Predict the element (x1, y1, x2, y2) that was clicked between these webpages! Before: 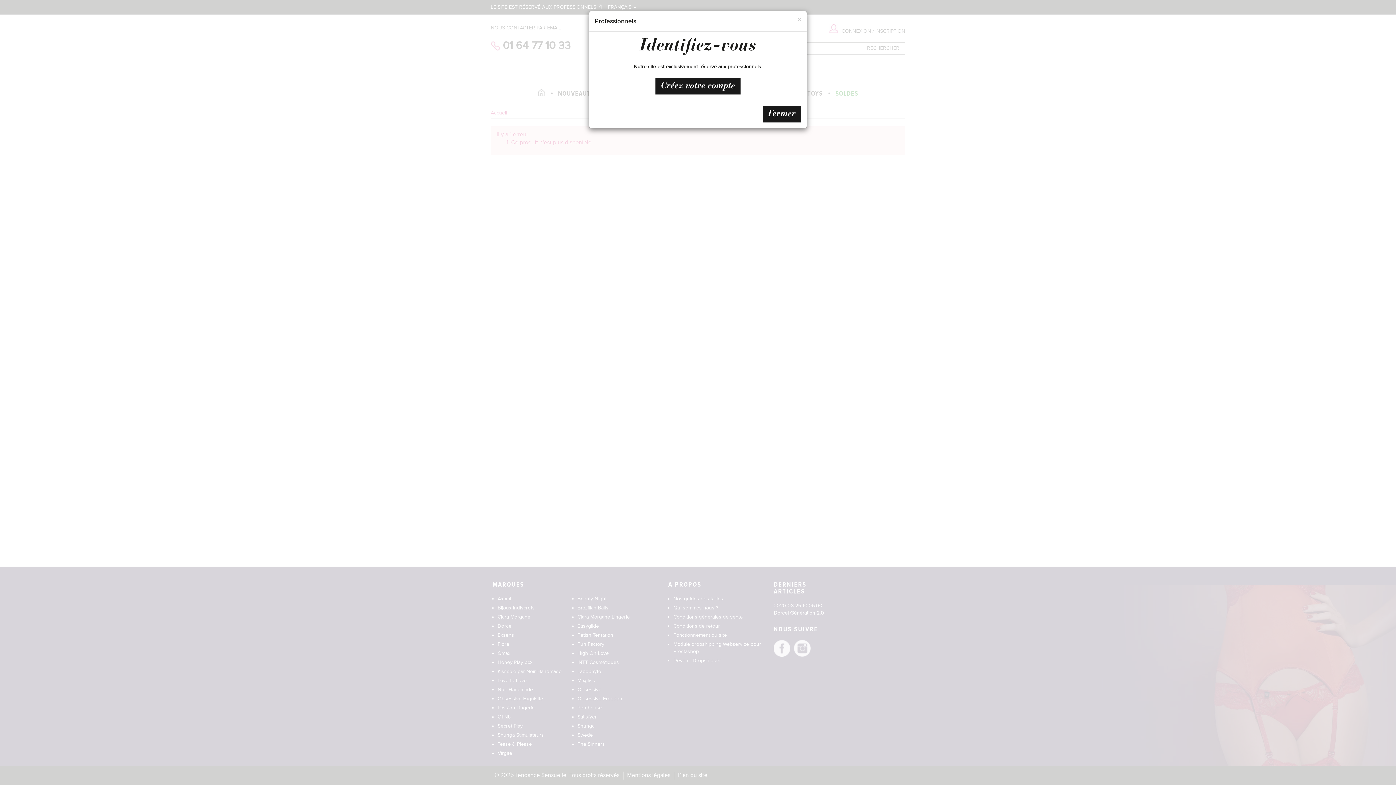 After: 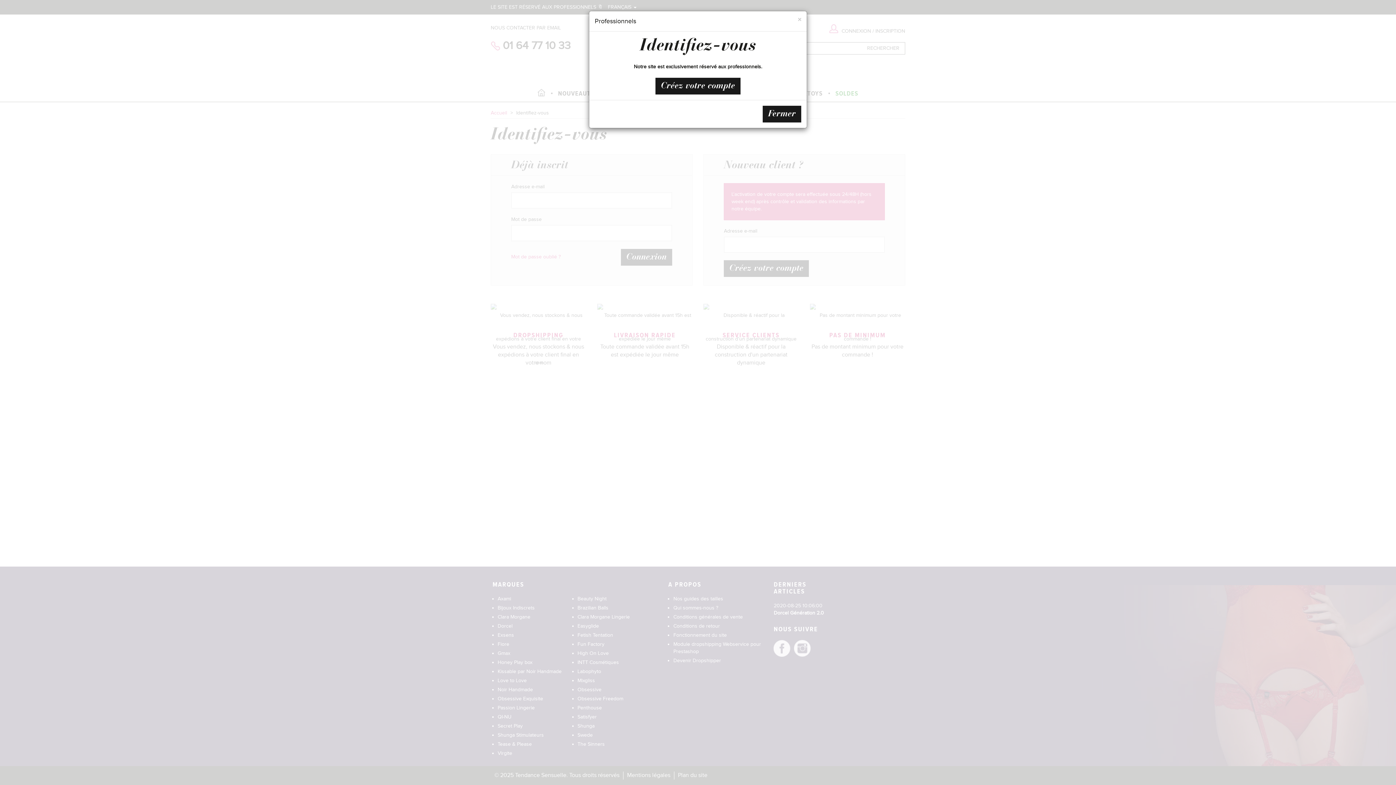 Action: bbox: (655, 77, 740, 94) label: Créez votre compte